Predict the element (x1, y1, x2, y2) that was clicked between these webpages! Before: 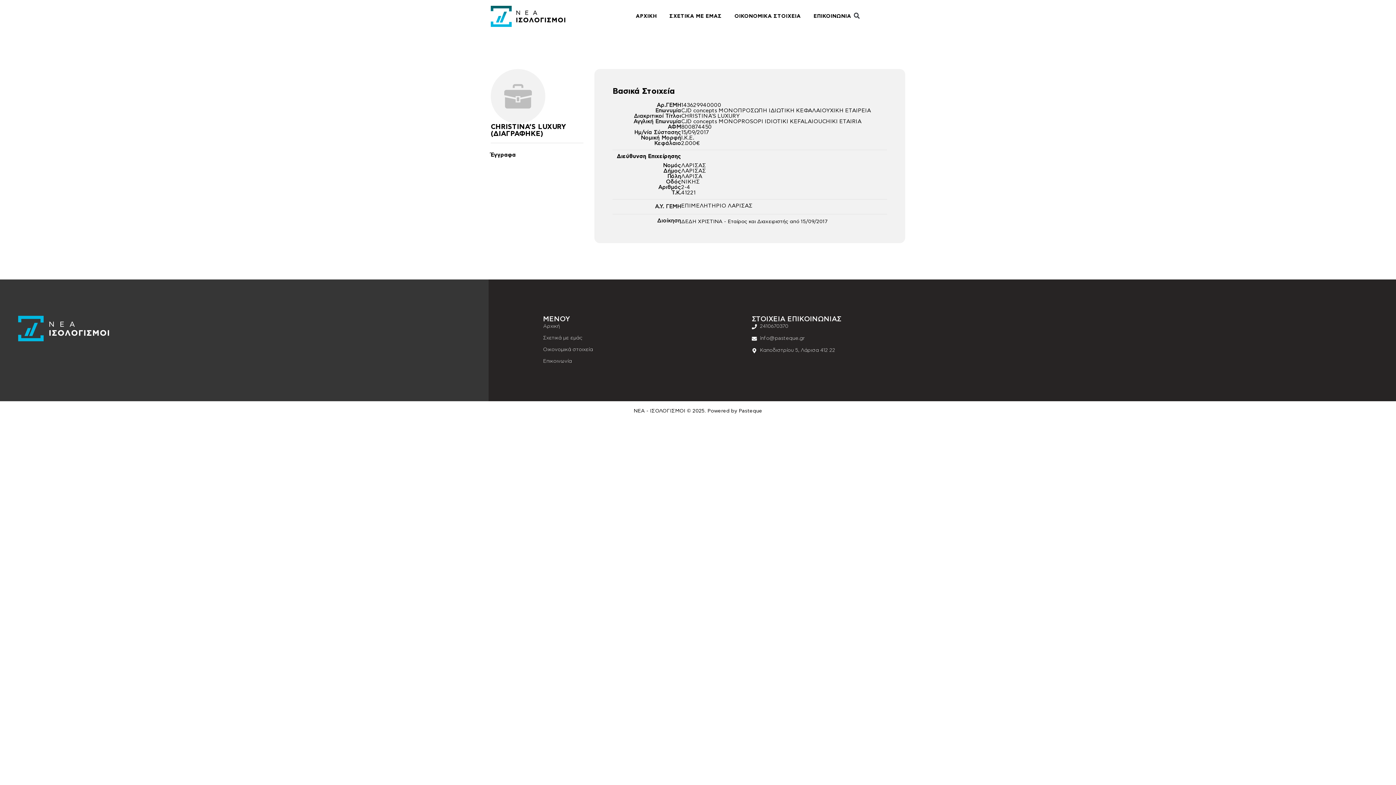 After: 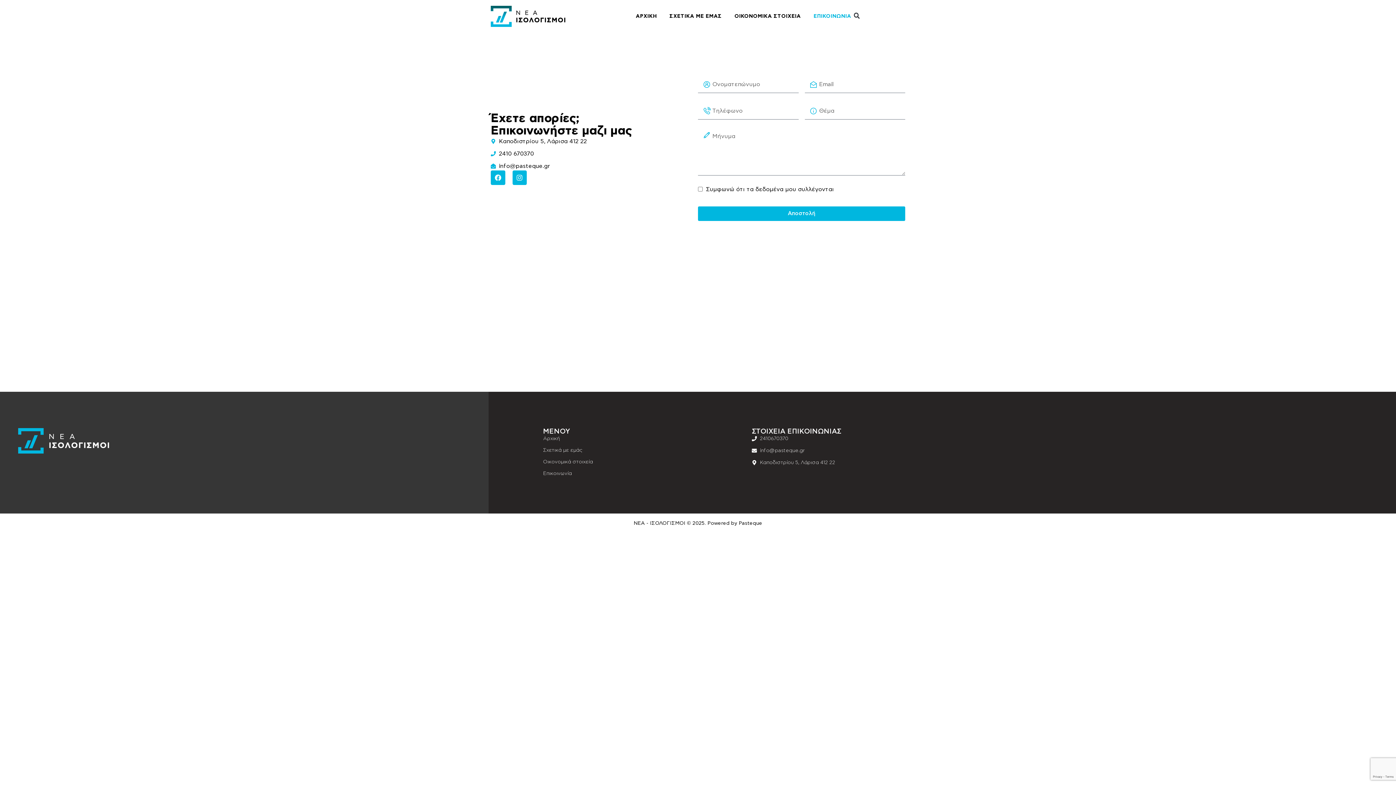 Action: bbox: (813, 8, 851, 24) label: ΕΠΙΚΟΙΝΩΝΙΑ